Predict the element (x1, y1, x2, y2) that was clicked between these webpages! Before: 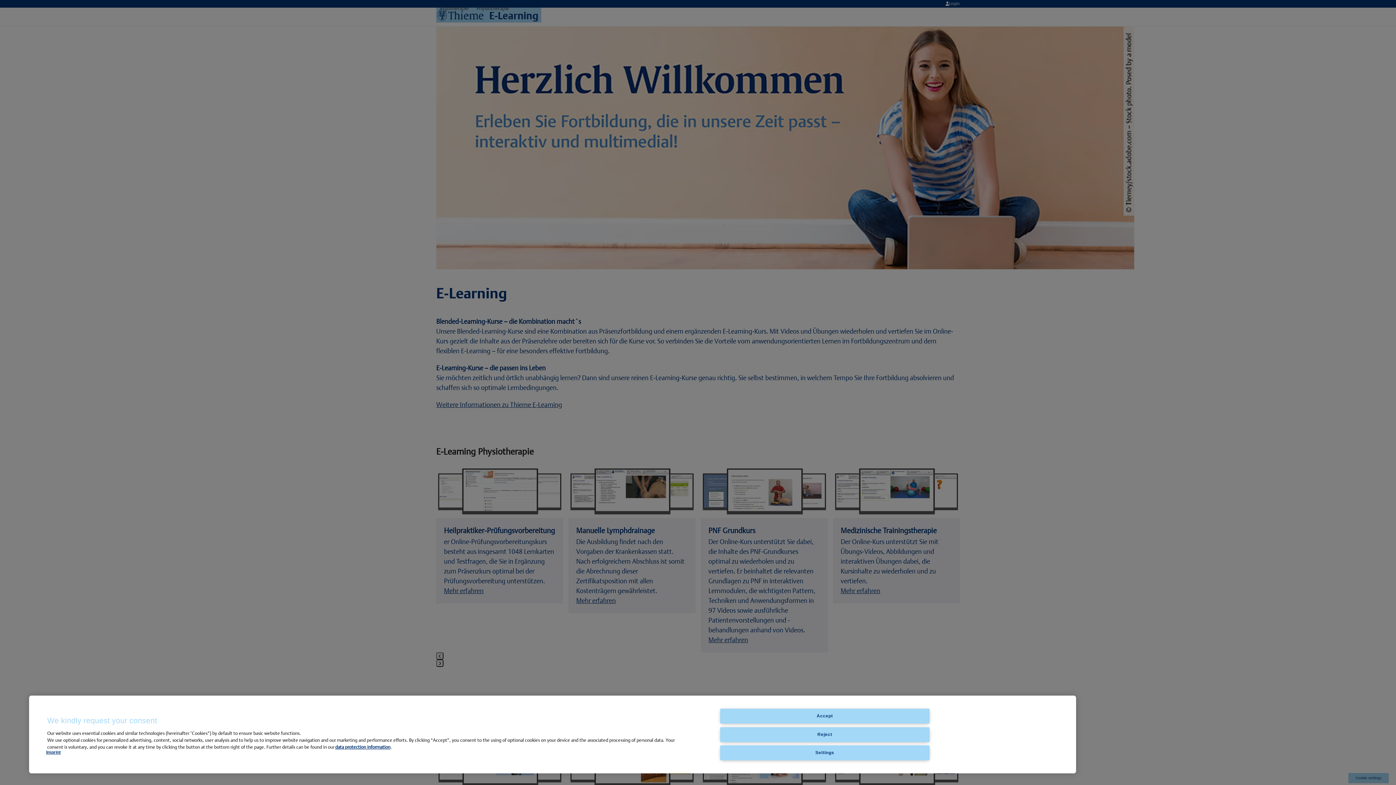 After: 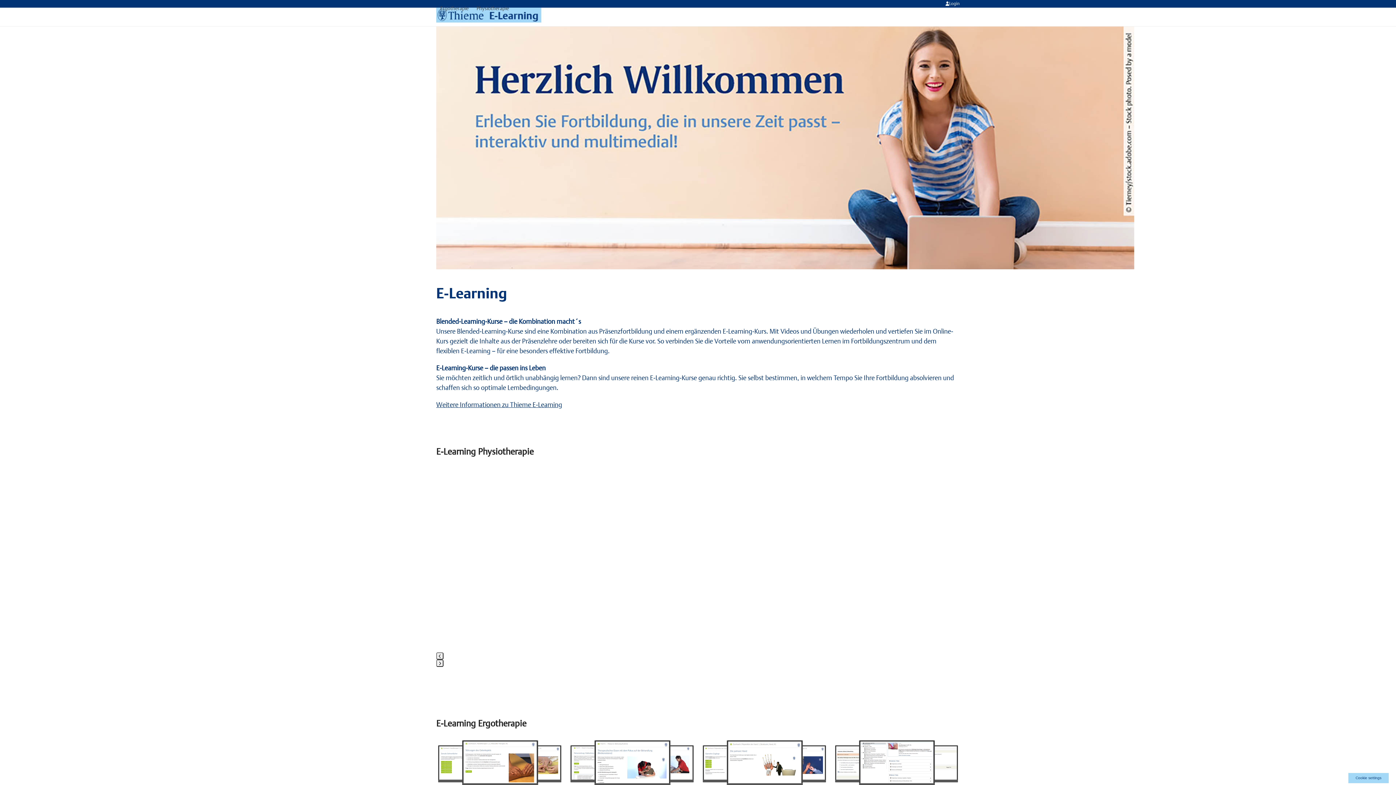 Action: bbox: (720, 709, 929, 724) label: Accept